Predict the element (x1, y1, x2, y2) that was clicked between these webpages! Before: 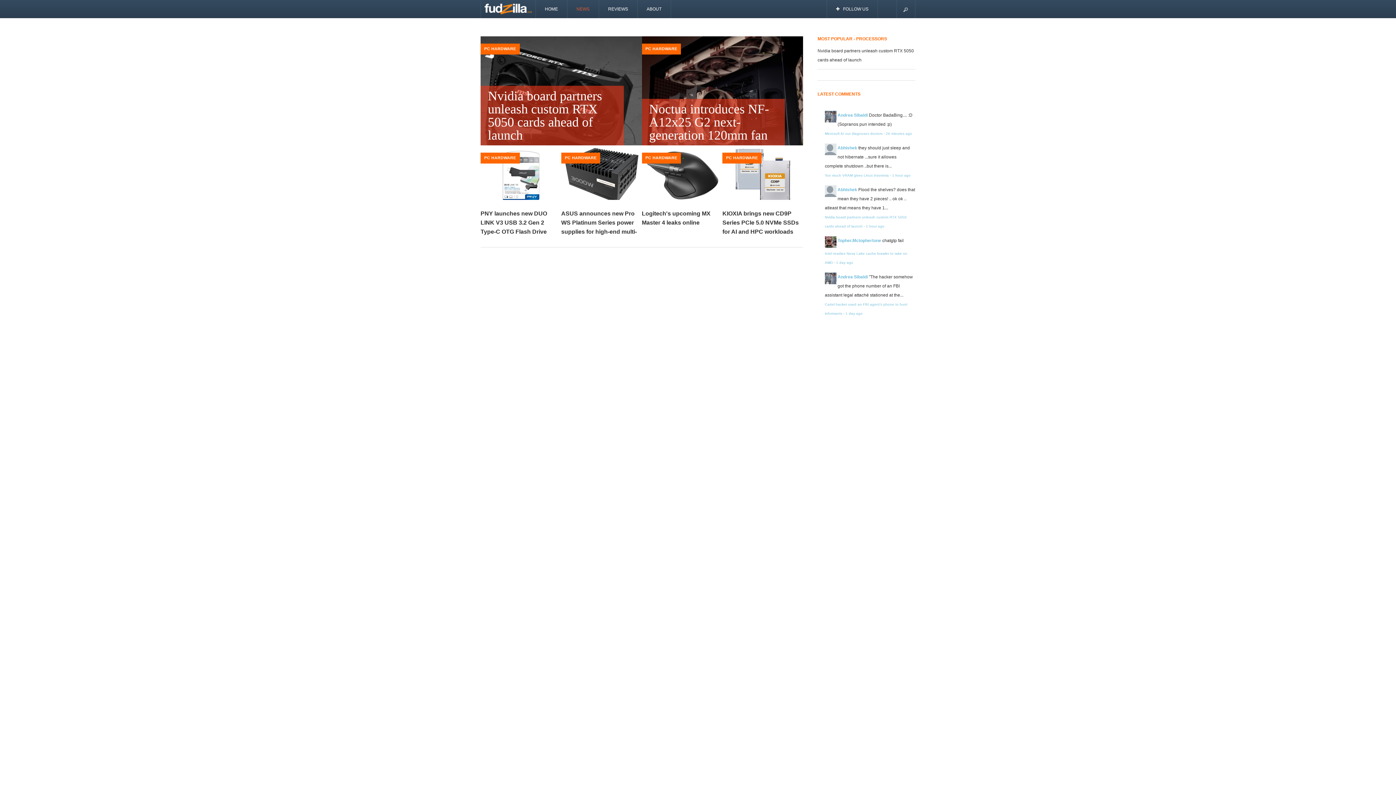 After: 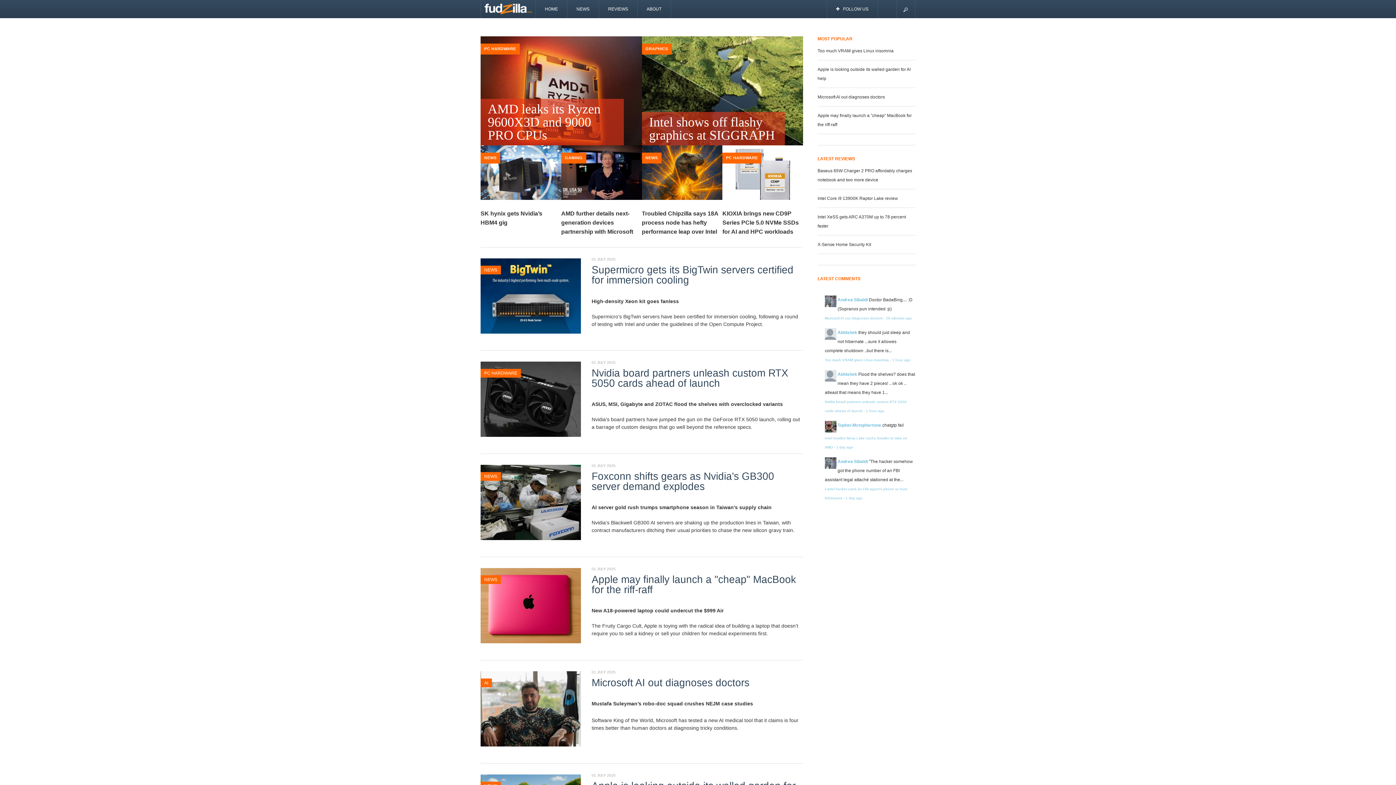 Action: bbox: (535, 0, 567, 18) label: HOME